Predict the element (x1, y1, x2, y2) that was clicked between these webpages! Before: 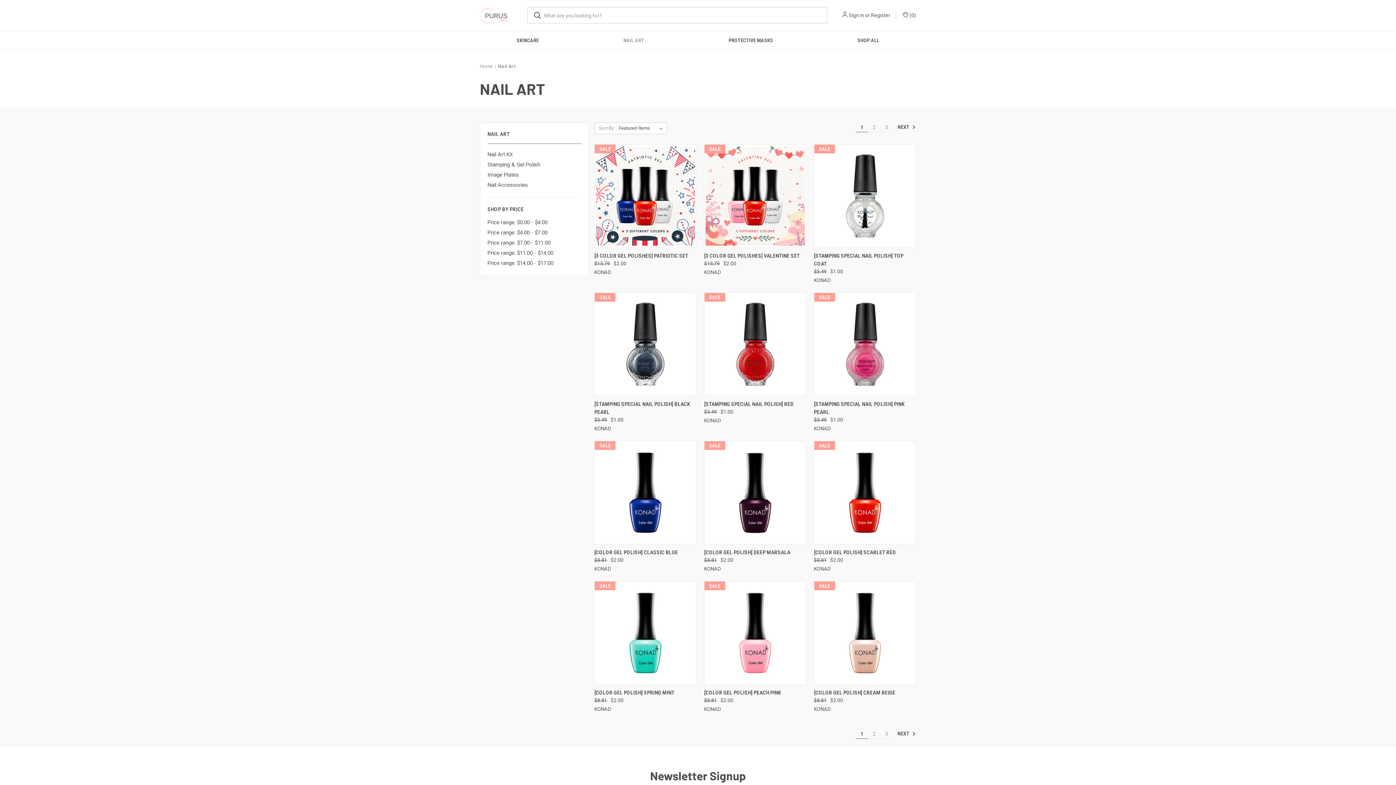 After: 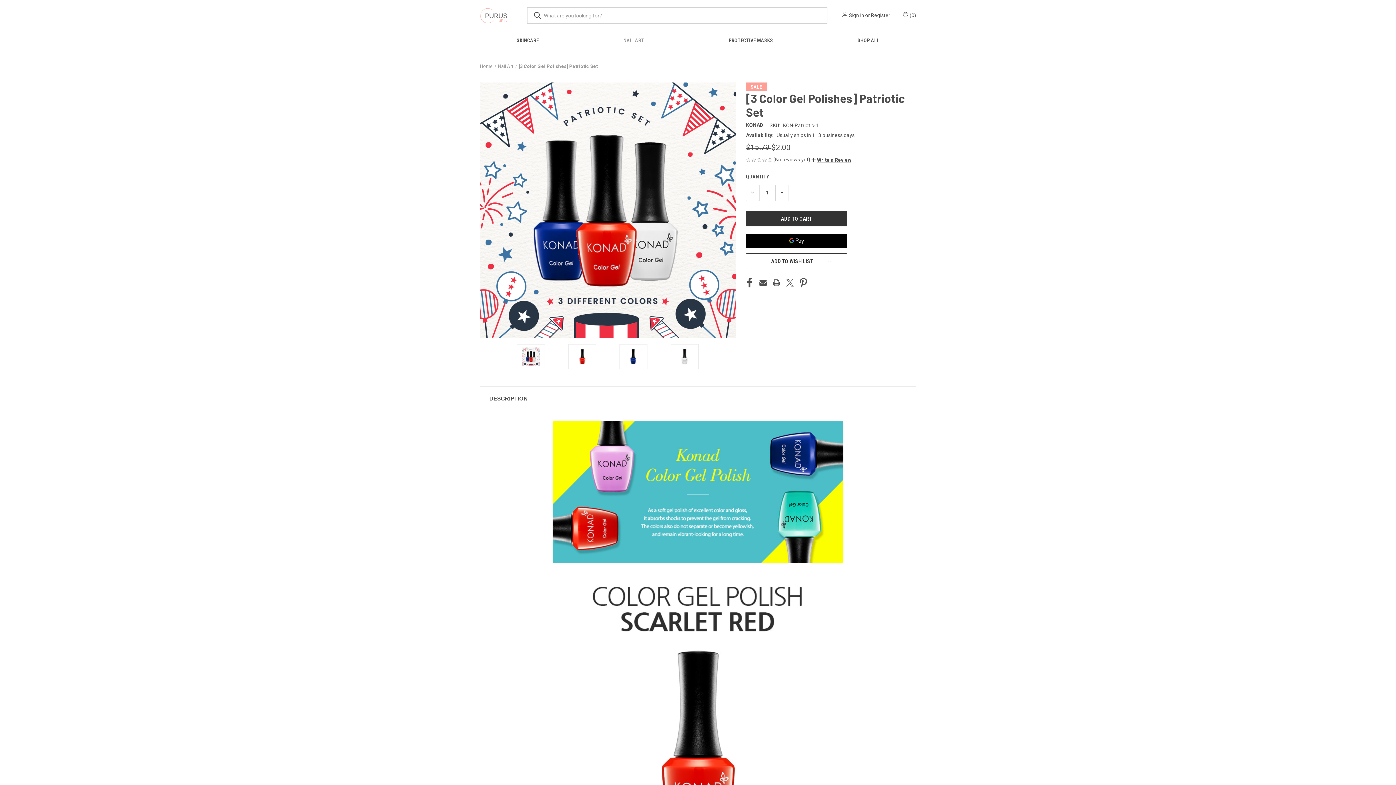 Action: label: [3 Color Gel Polishes] Patriotic Set,     Was:
$15.79,
    Now:
$2.00

 bbox: (596, 145, 695, 246)